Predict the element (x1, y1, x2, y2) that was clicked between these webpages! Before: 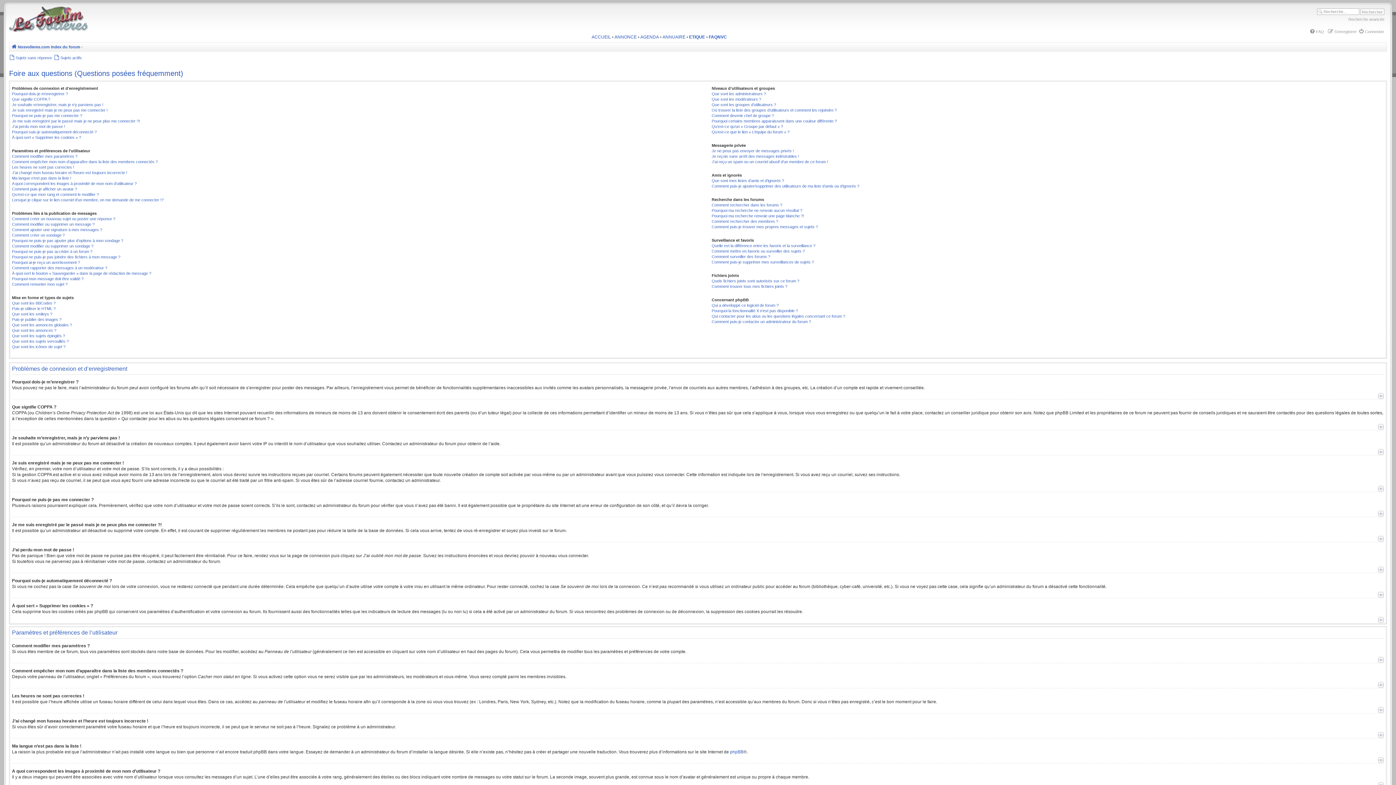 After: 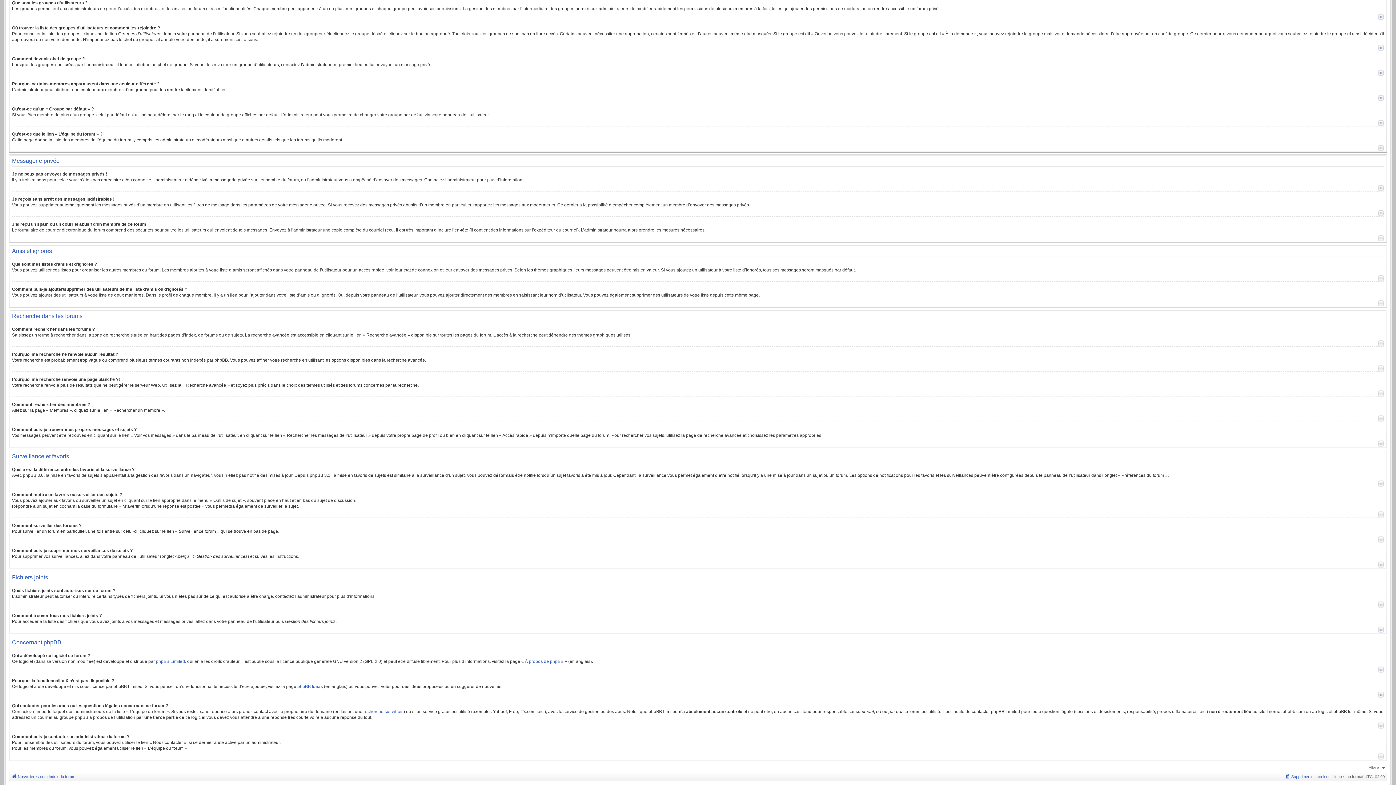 Action: label: Que sont les groupes d’utilisateurs ? bbox: (711, 102, 776, 106)